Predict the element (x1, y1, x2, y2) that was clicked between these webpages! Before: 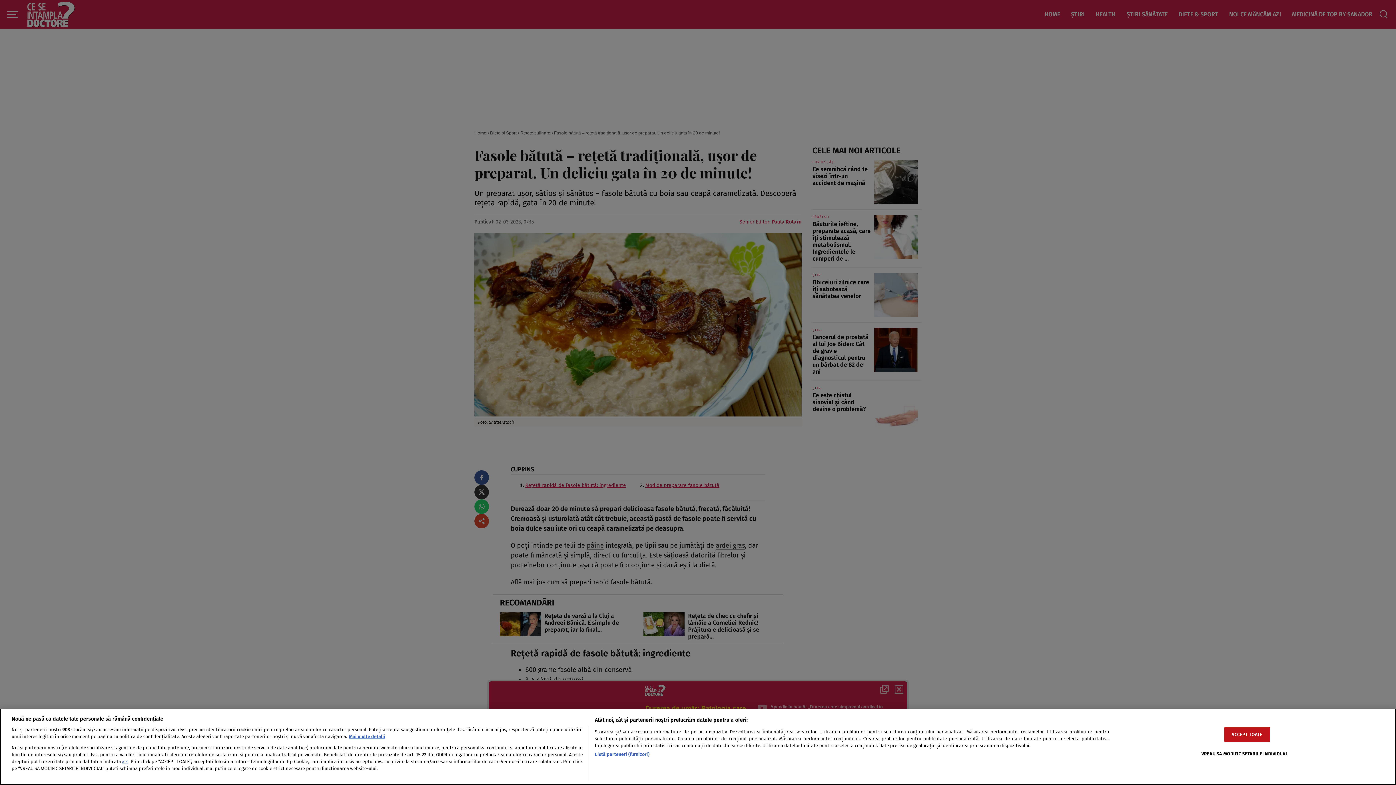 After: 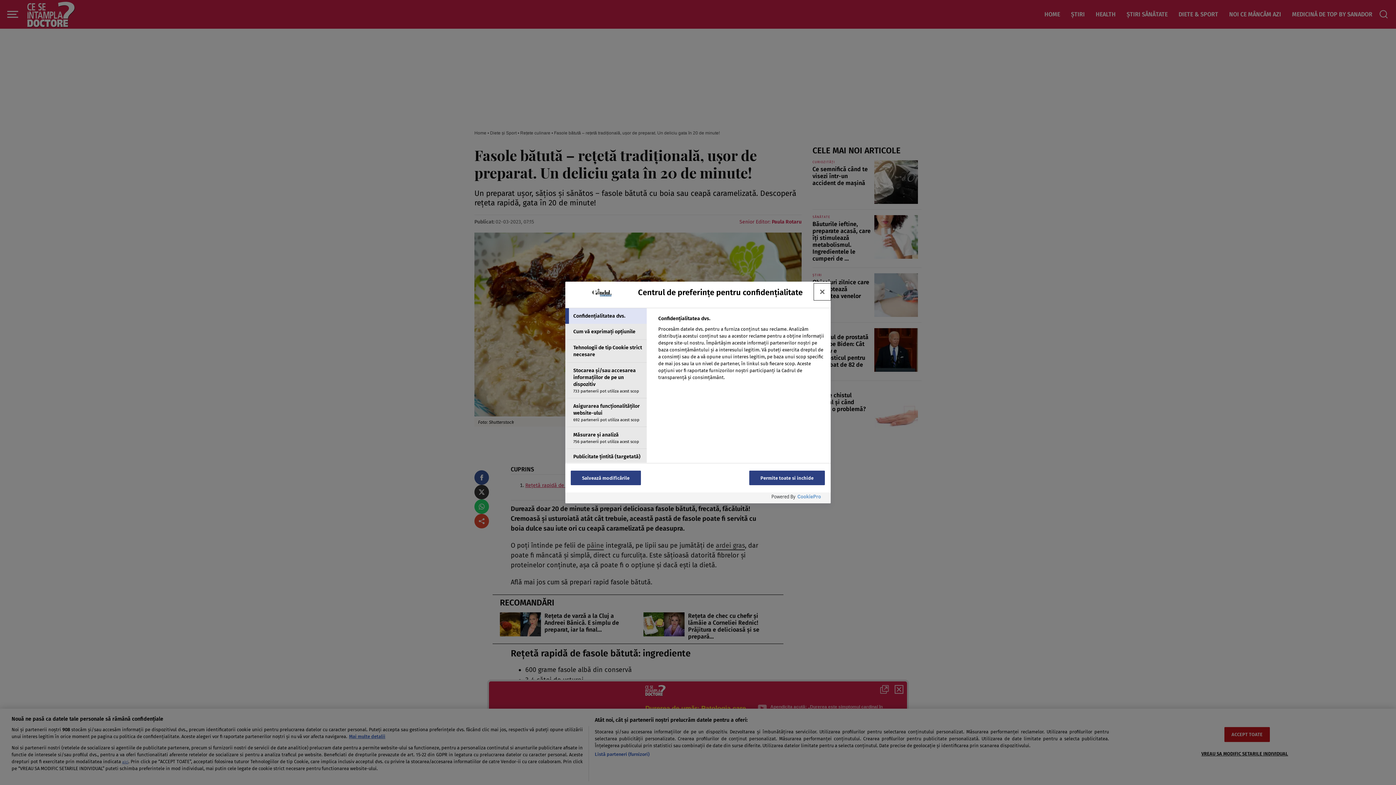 Action: label: VREAU SA MODIFIC SETARILE INDIVIDUAL bbox: (1201, 746, 1288, 761)